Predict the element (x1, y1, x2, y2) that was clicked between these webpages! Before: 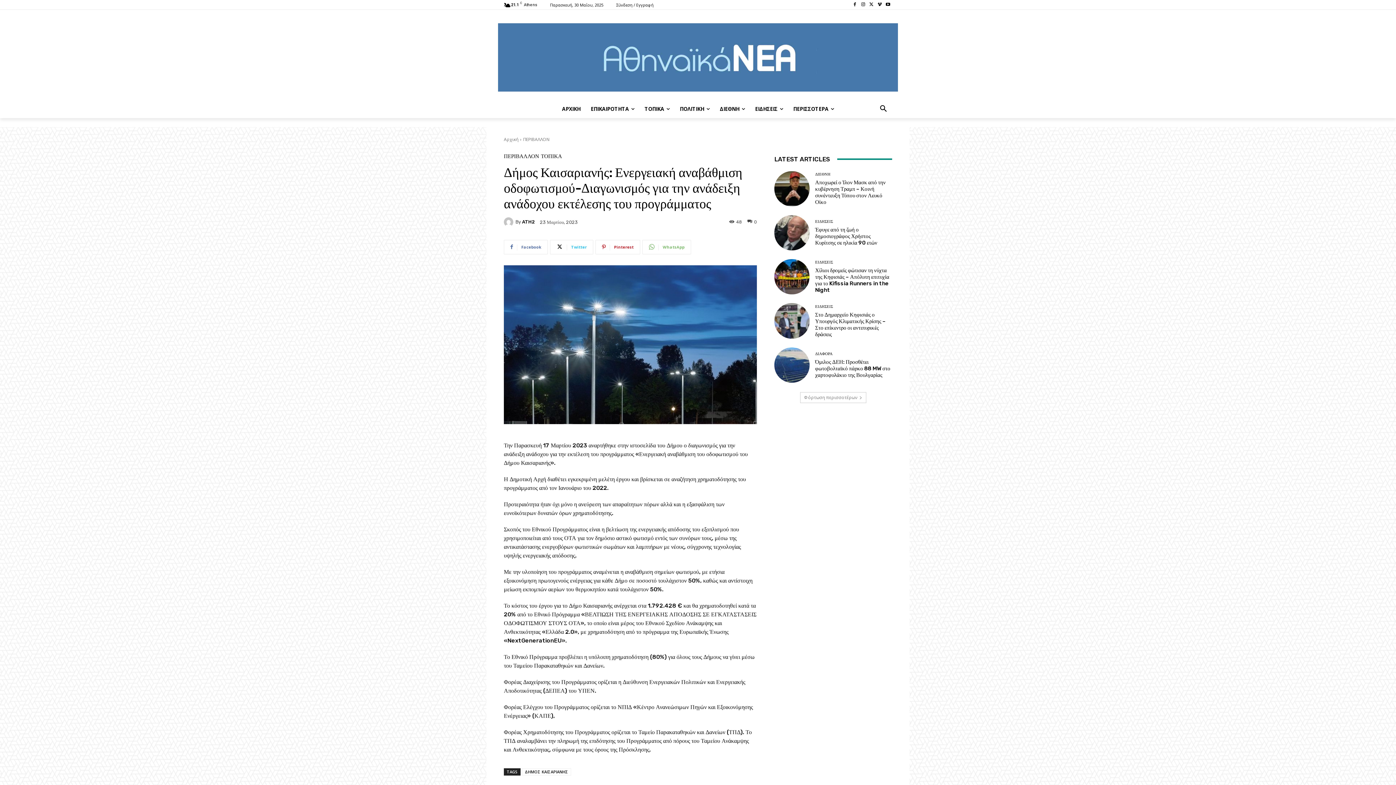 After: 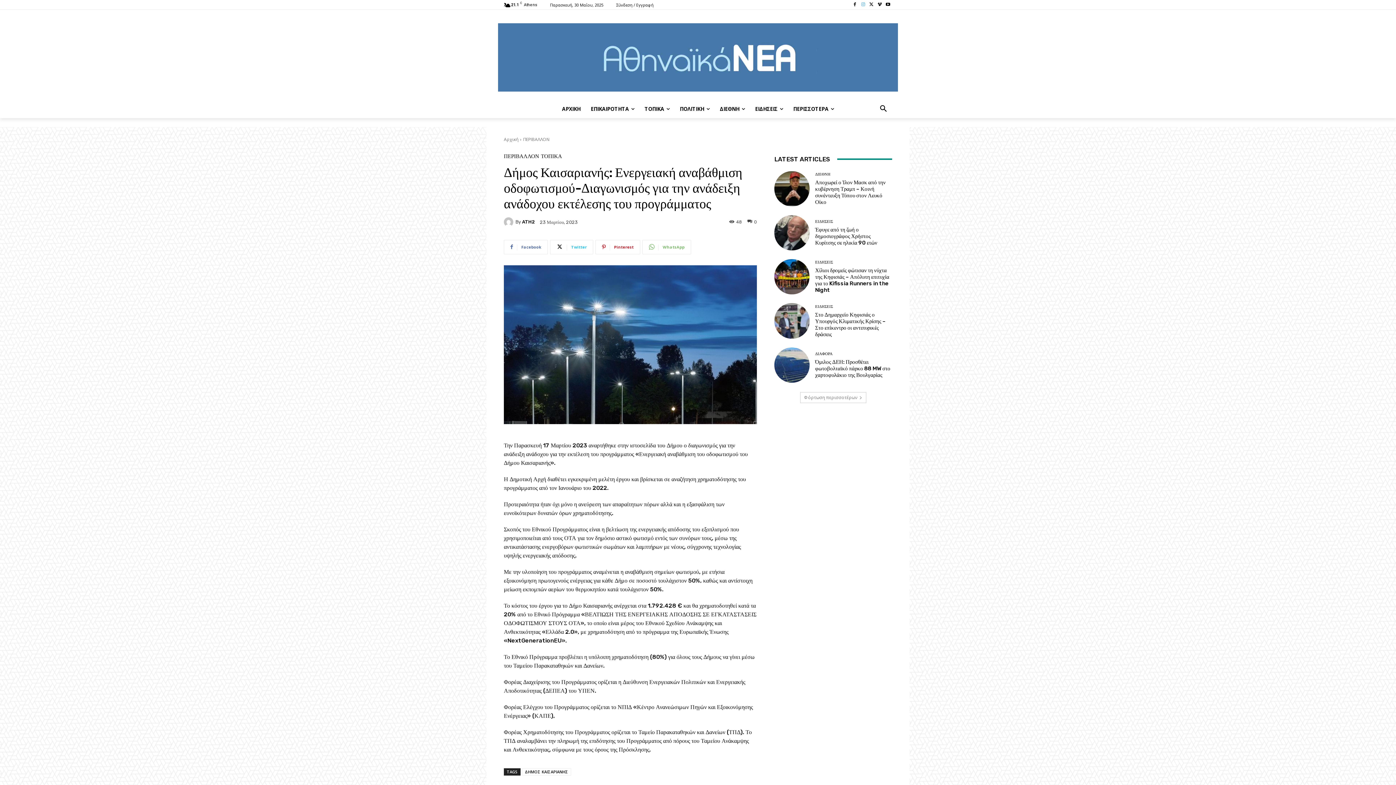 Action: bbox: (859, 0, 867, 9)